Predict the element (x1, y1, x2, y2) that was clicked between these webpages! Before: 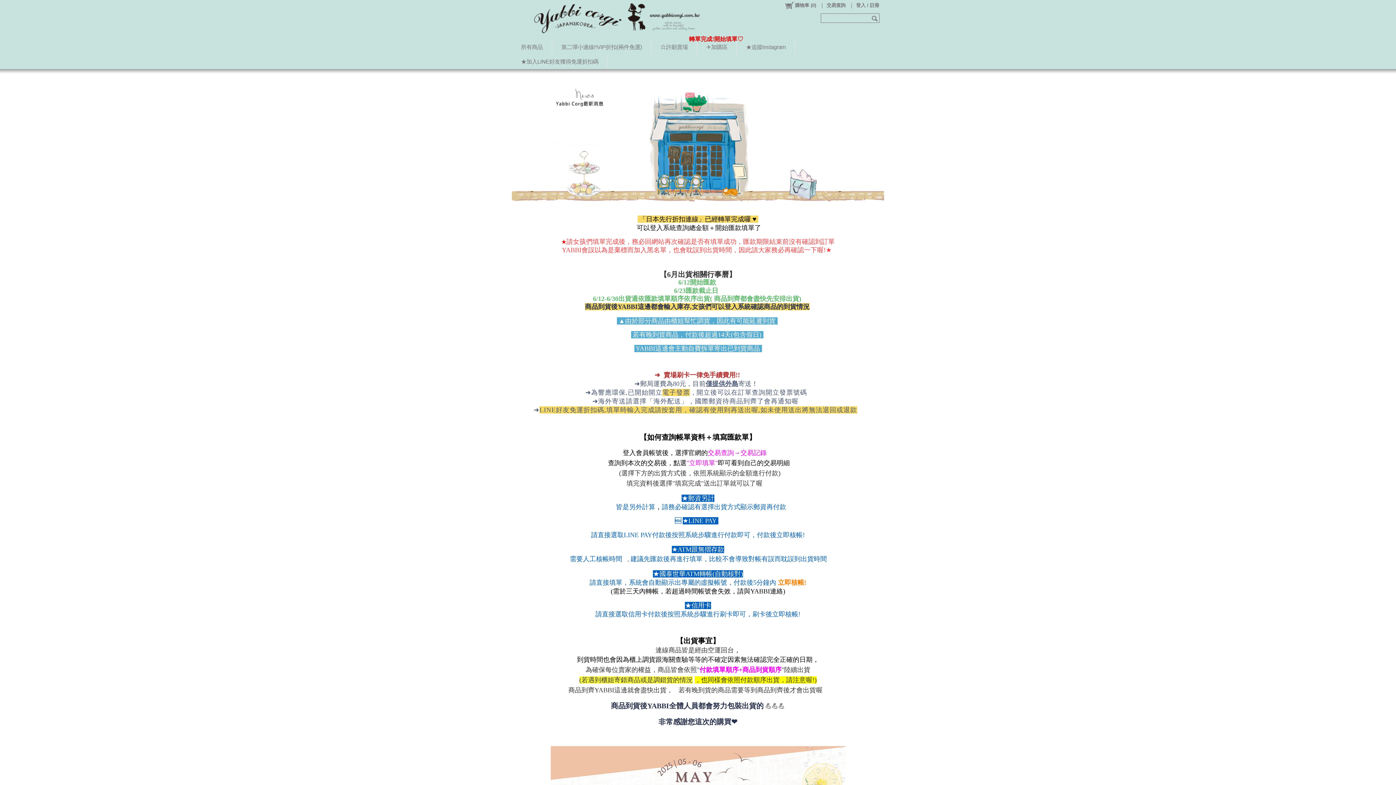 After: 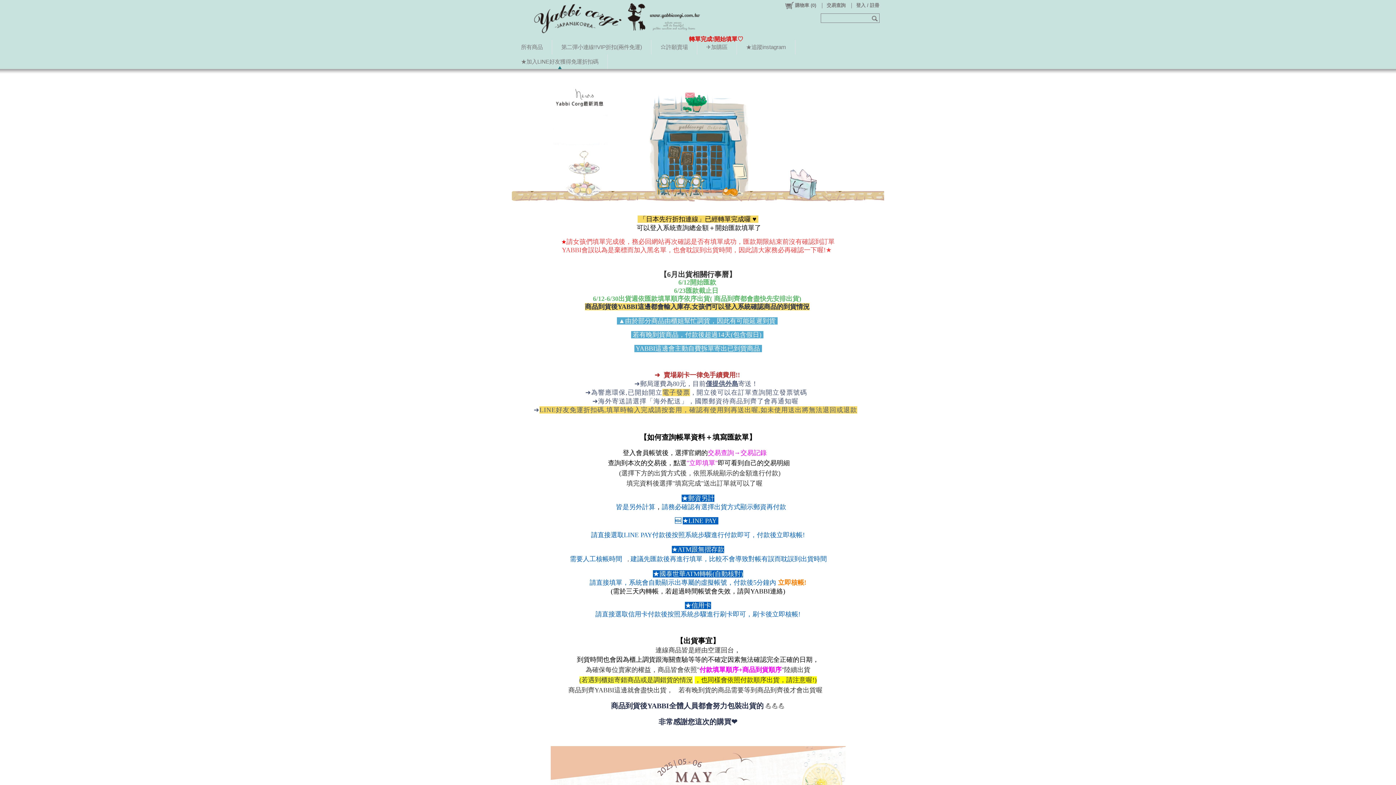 Action: label: ★加入LINE好友獲得免運折扣碼 bbox: (512, 54, 607, 69)